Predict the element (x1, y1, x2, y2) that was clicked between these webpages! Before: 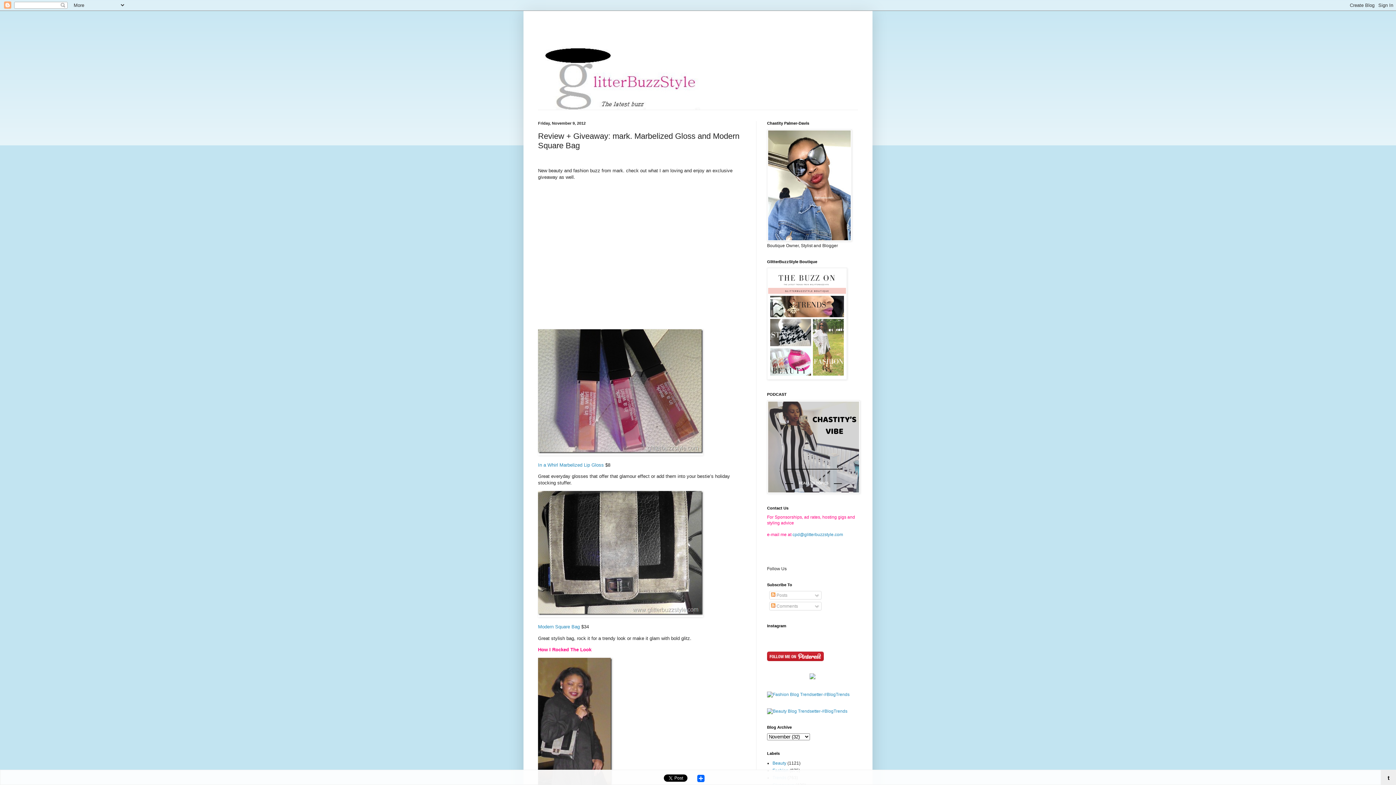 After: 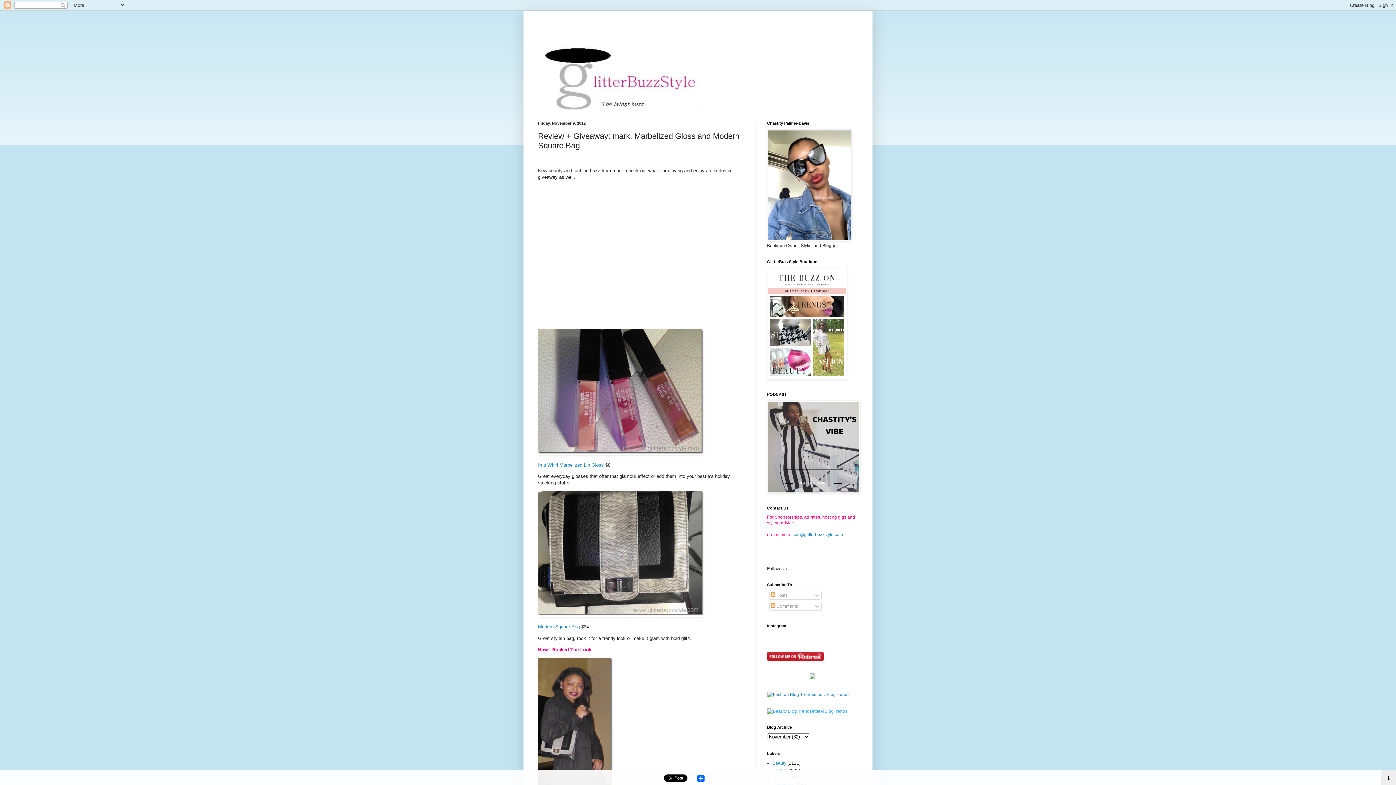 Action: bbox: (767, 709, 847, 714)